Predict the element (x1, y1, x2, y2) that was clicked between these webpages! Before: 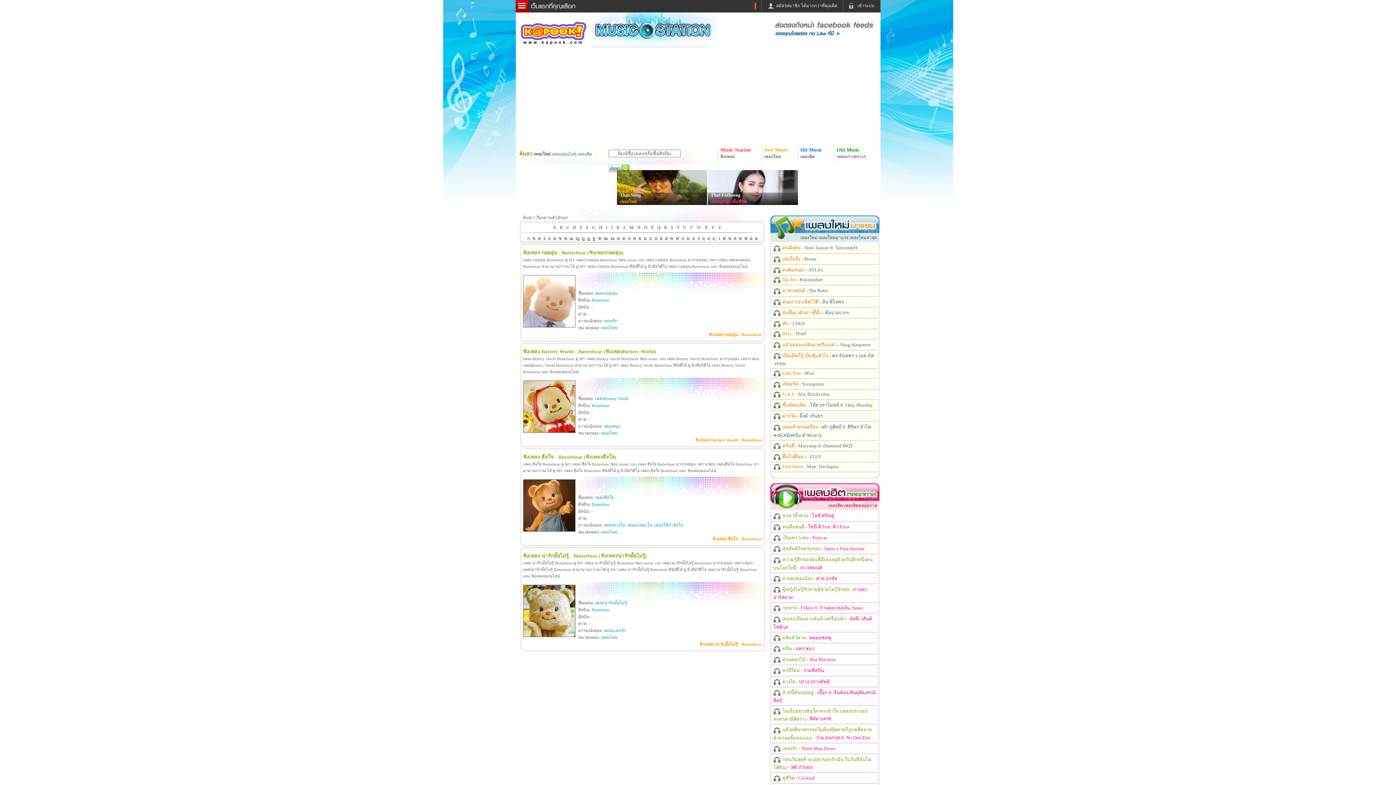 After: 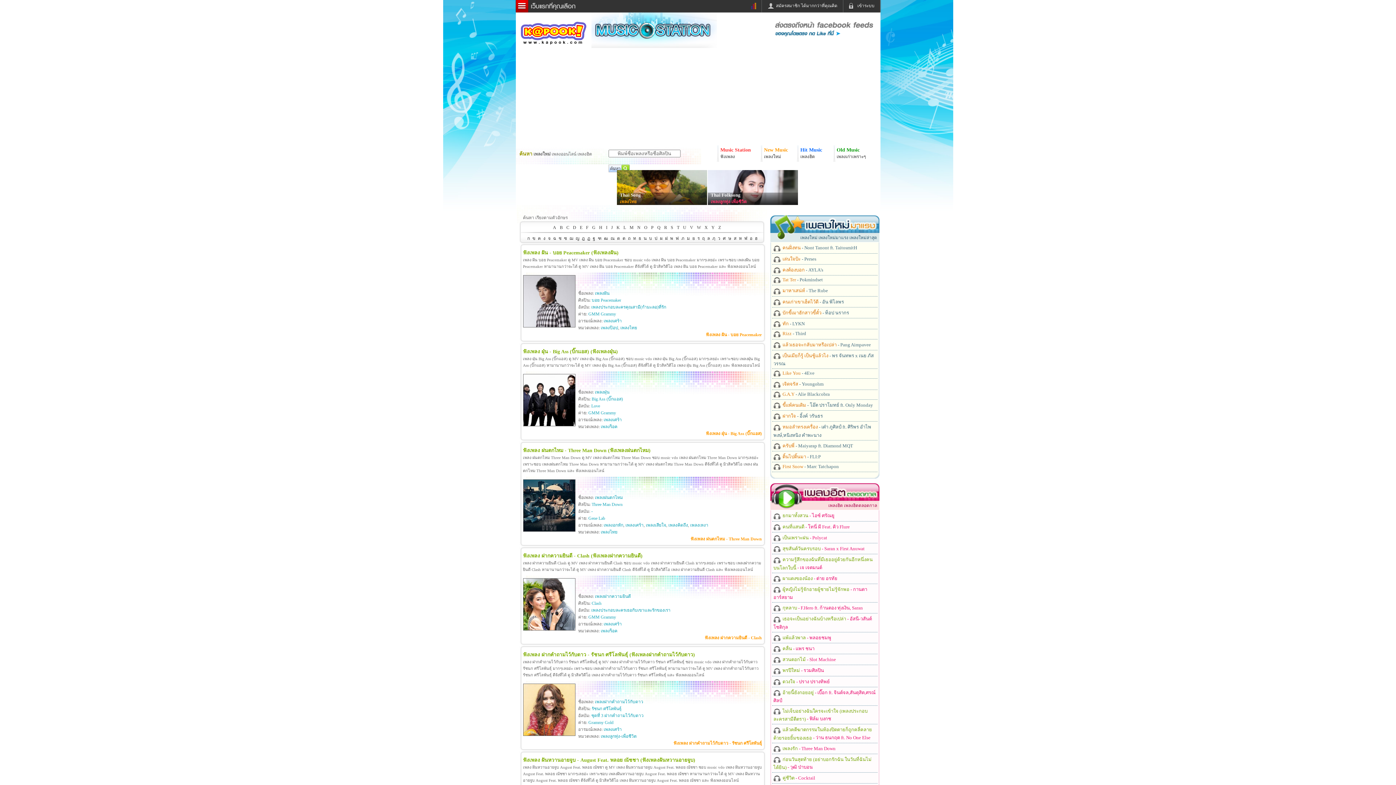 Action: bbox: (664, 235, 668, 241) label: ฝ